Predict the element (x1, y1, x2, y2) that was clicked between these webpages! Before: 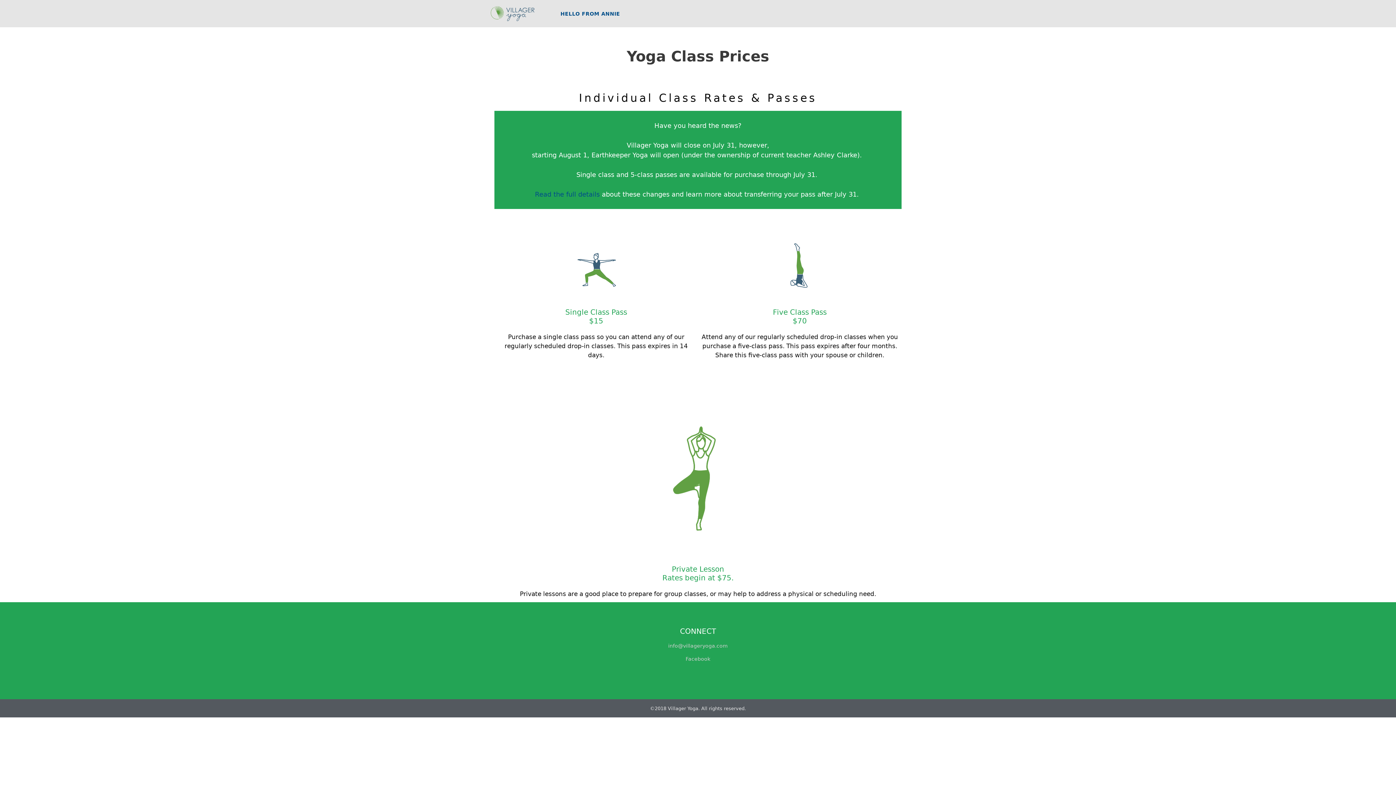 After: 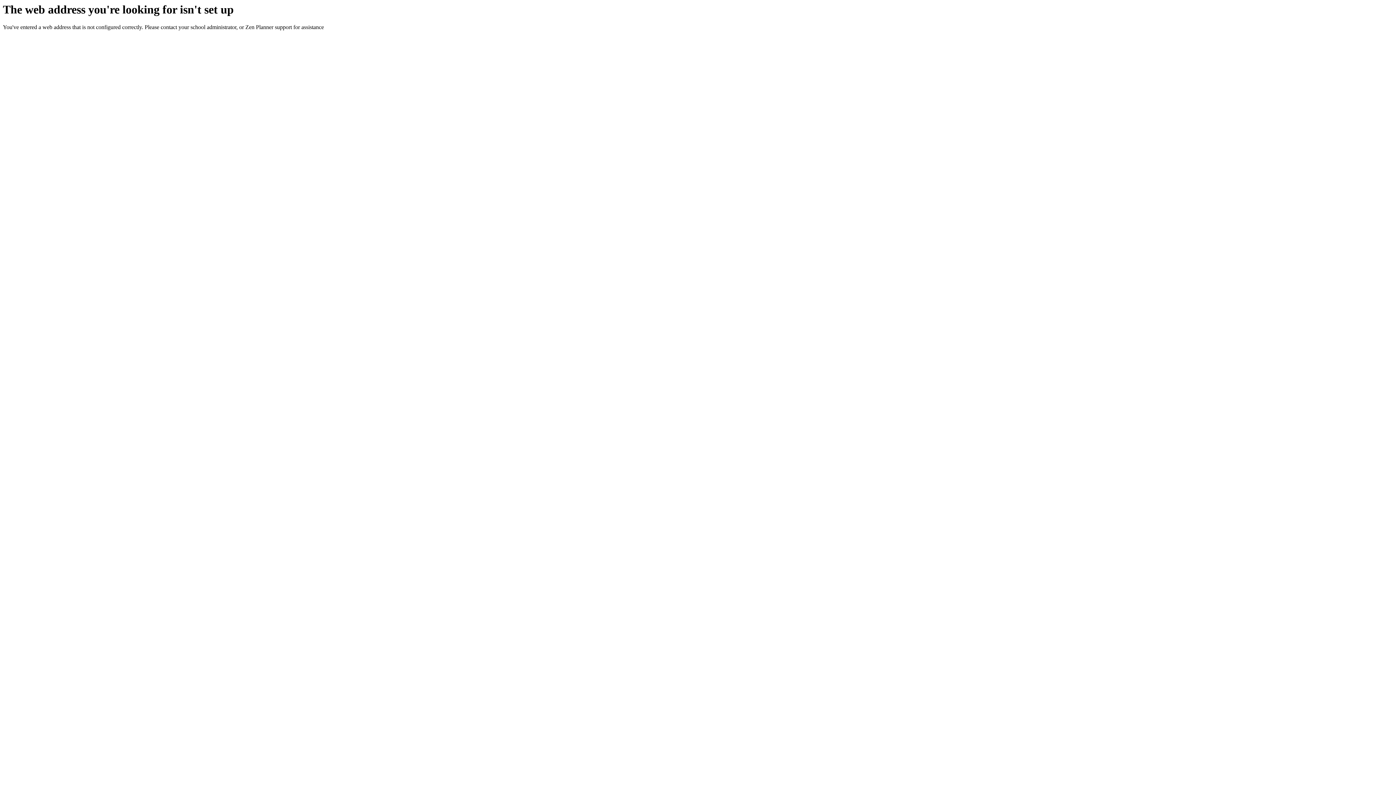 Action: bbox: (557, 296, 635, 303)